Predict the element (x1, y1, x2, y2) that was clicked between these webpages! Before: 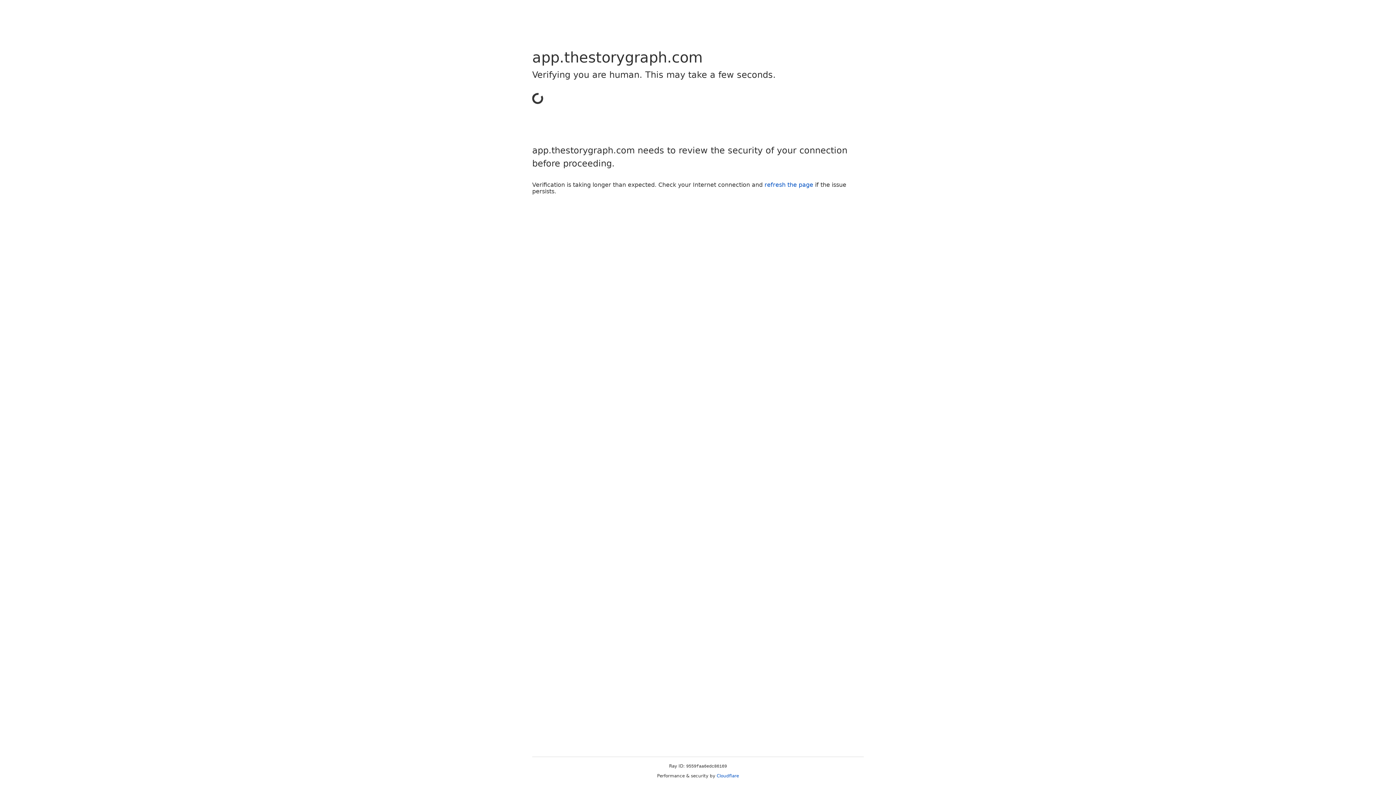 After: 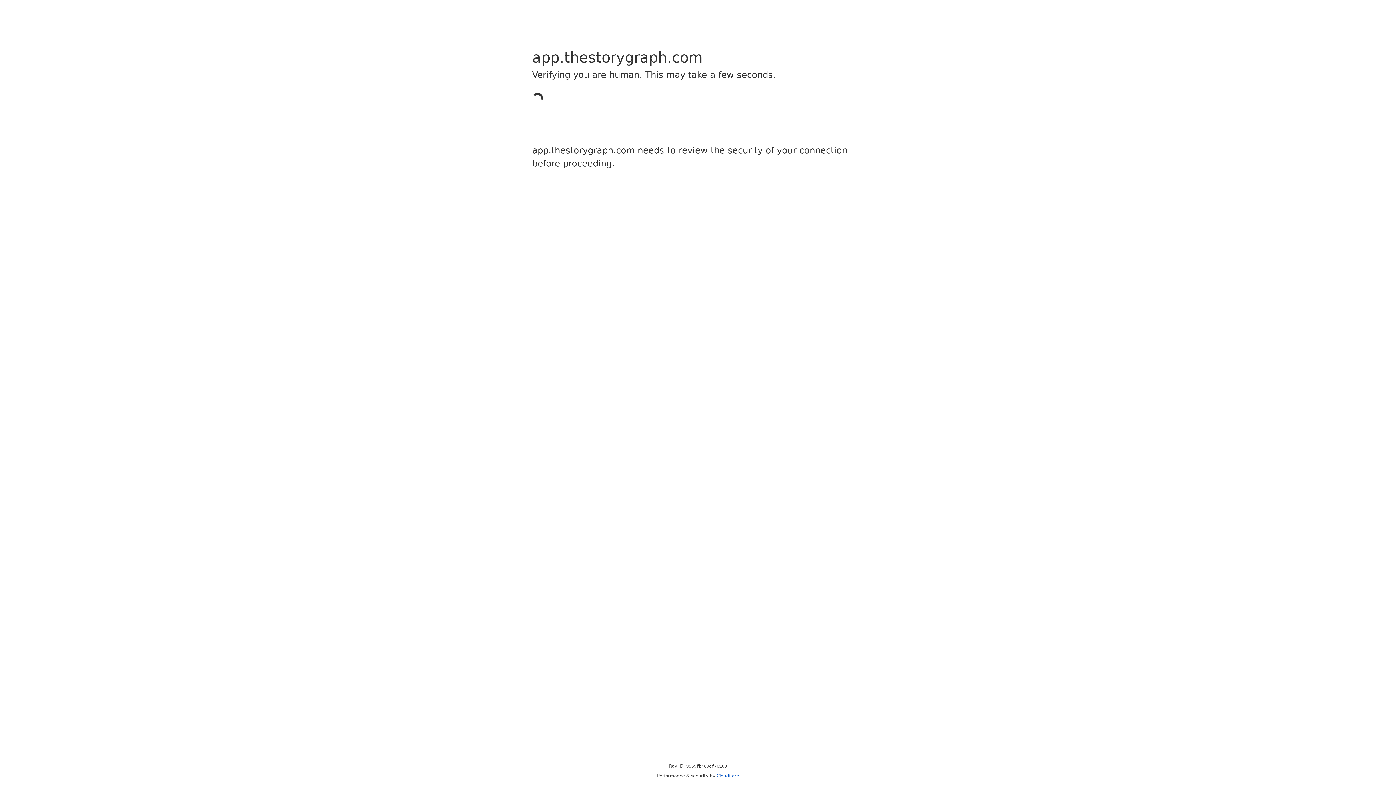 Action: bbox: (716, 773, 739, 778) label: Cloudflare